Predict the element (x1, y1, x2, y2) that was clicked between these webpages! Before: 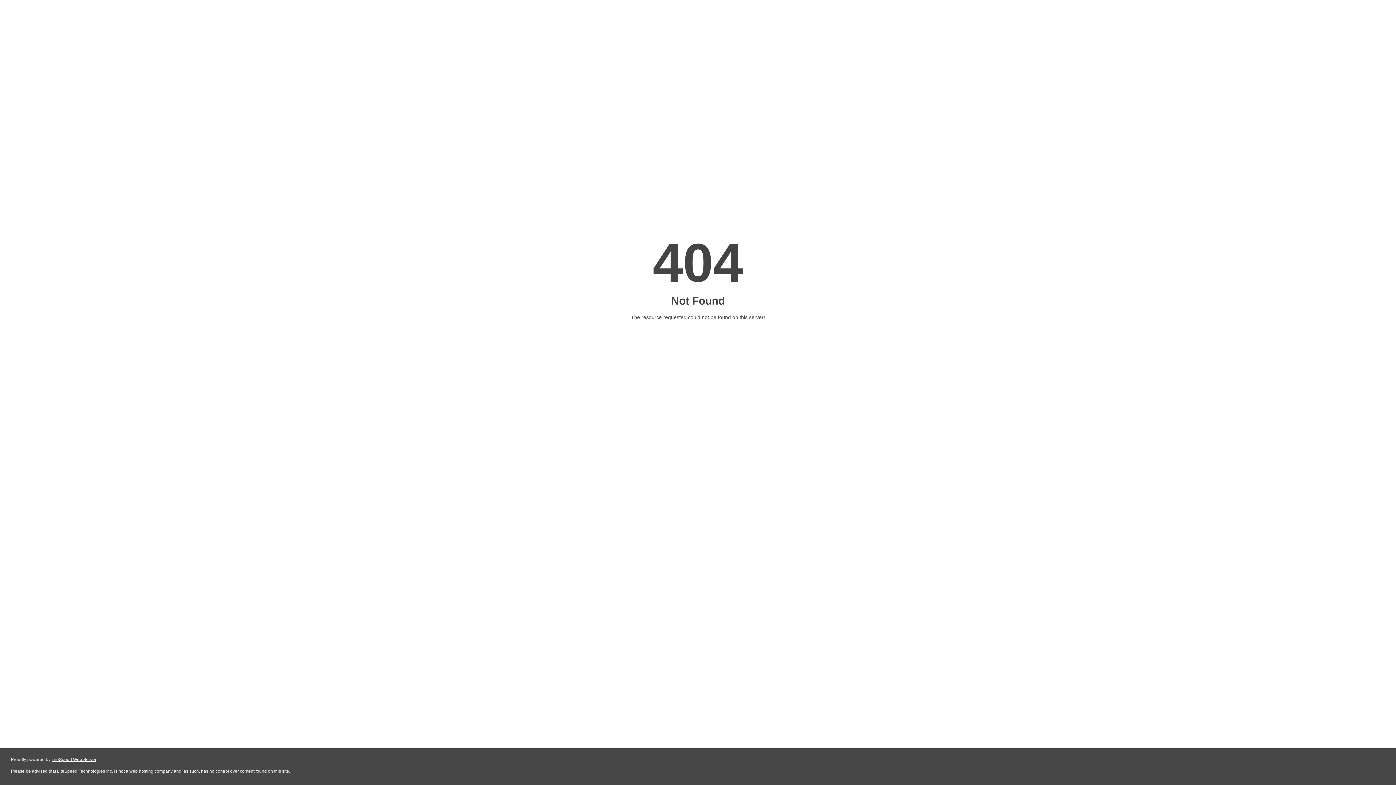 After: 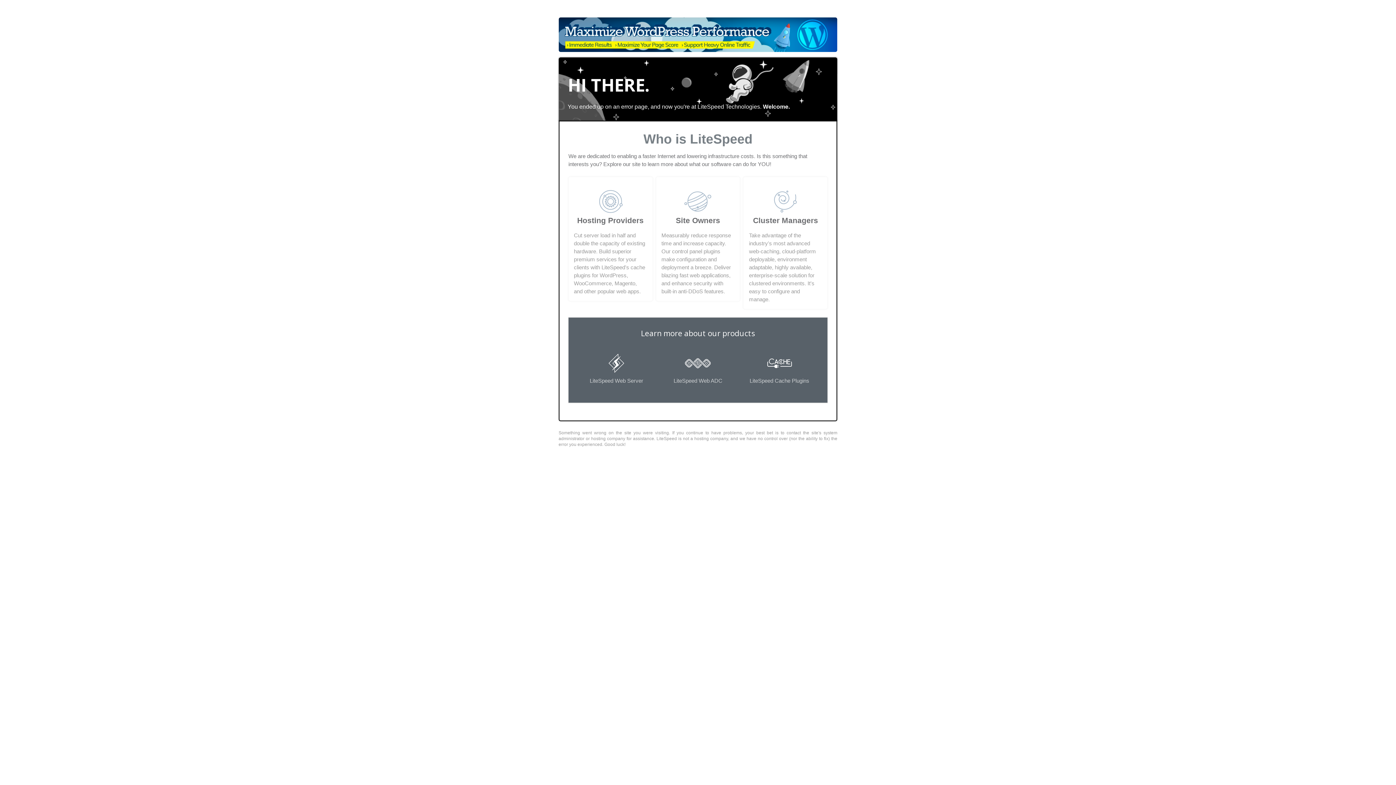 Action: bbox: (51, 757, 96, 762) label: LiteSpeed Web Server